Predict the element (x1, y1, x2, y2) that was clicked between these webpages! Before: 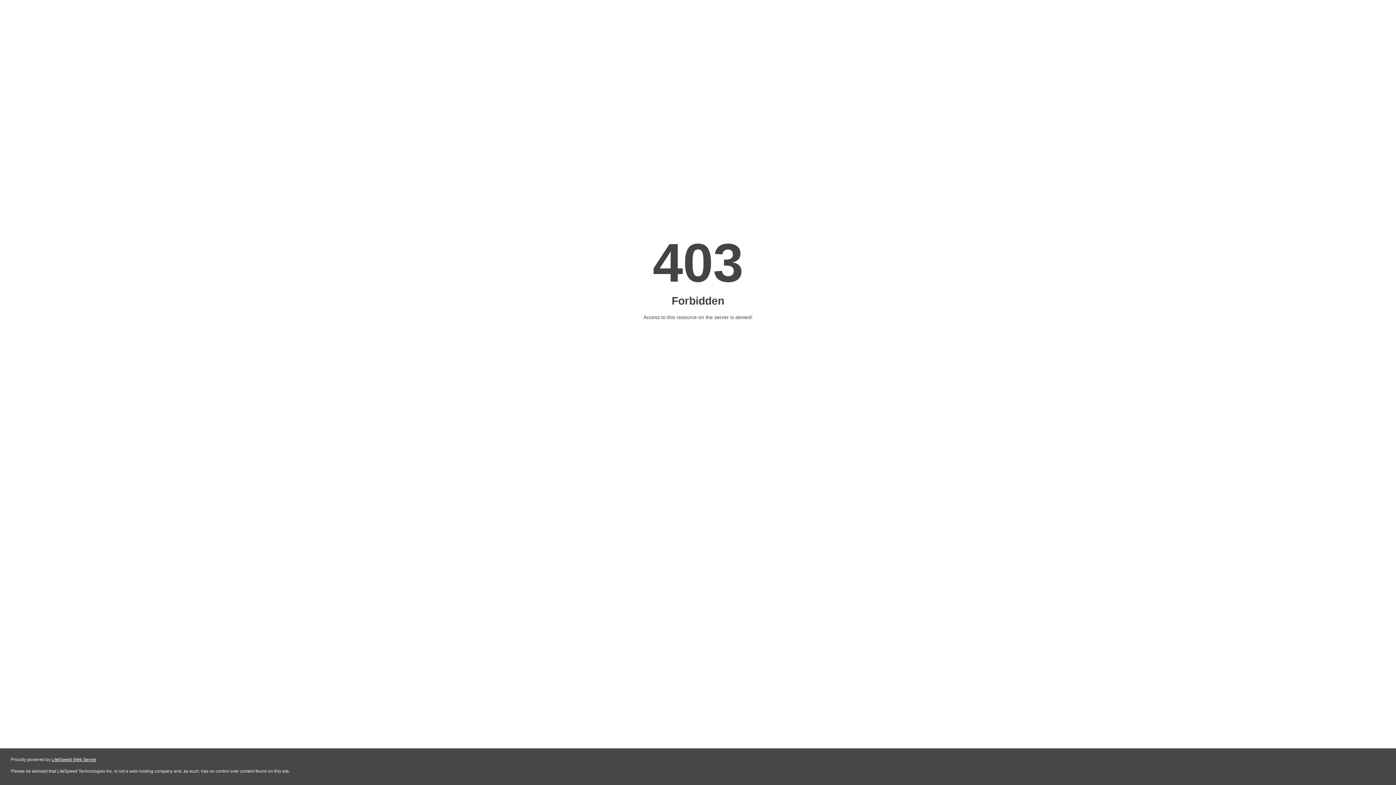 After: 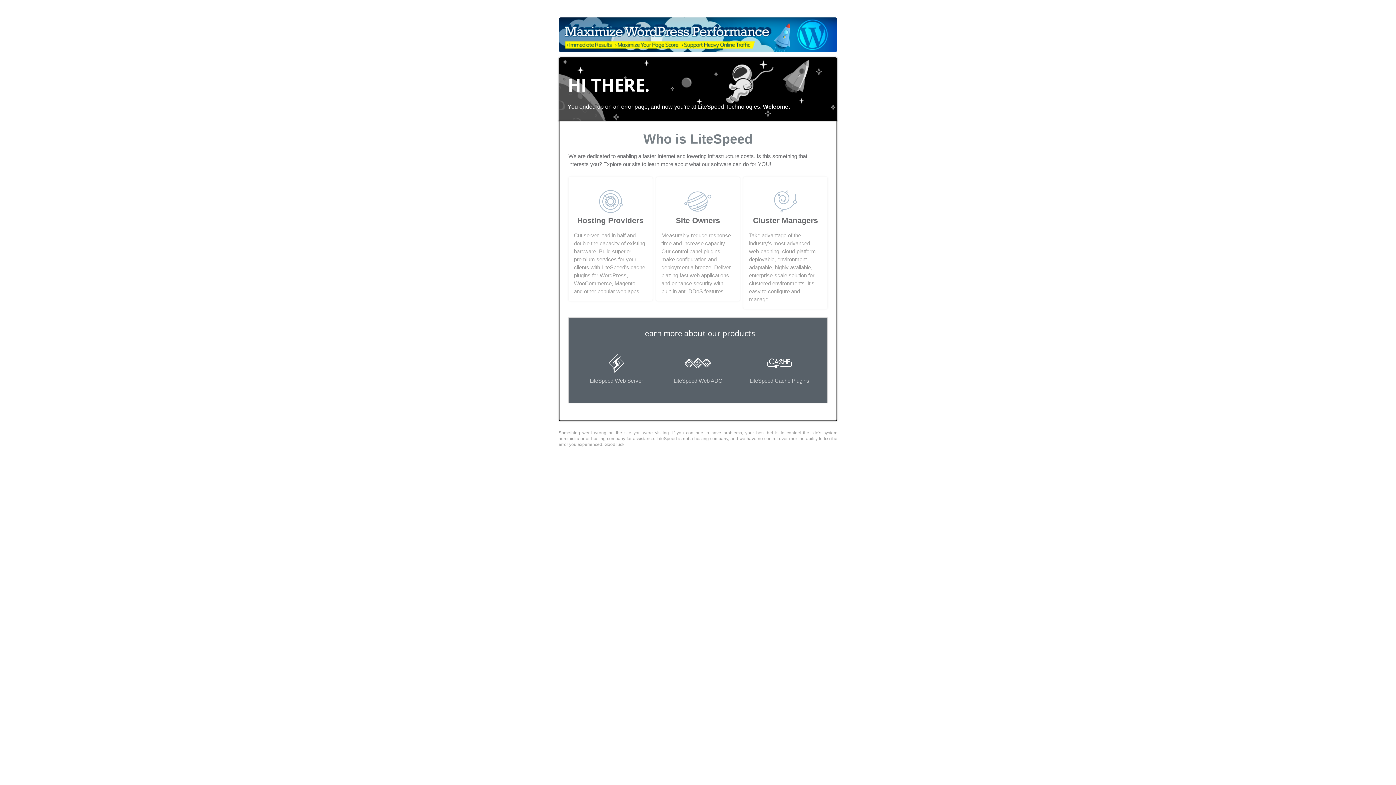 Action: bbox: (51, 757, 96, 762) label: LiteSpeed Web Server